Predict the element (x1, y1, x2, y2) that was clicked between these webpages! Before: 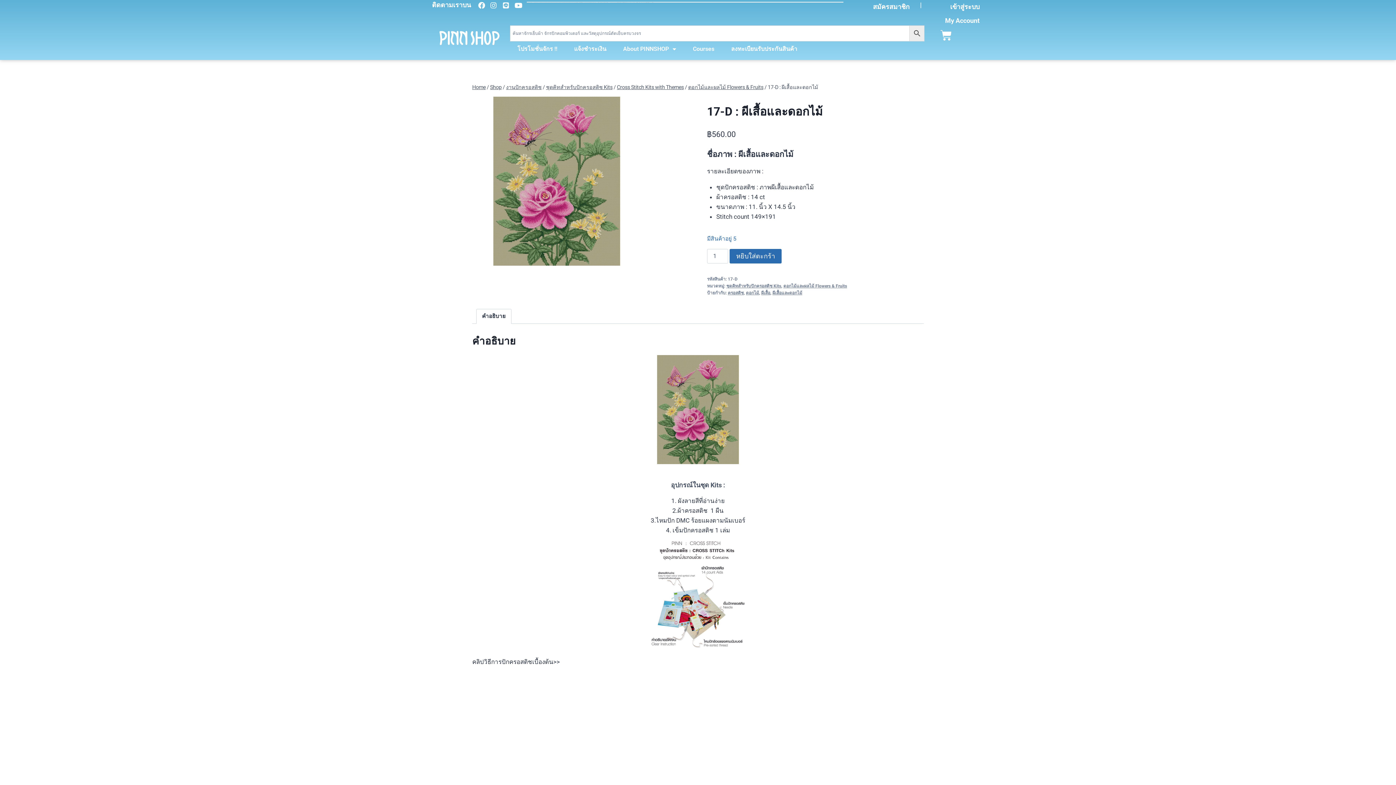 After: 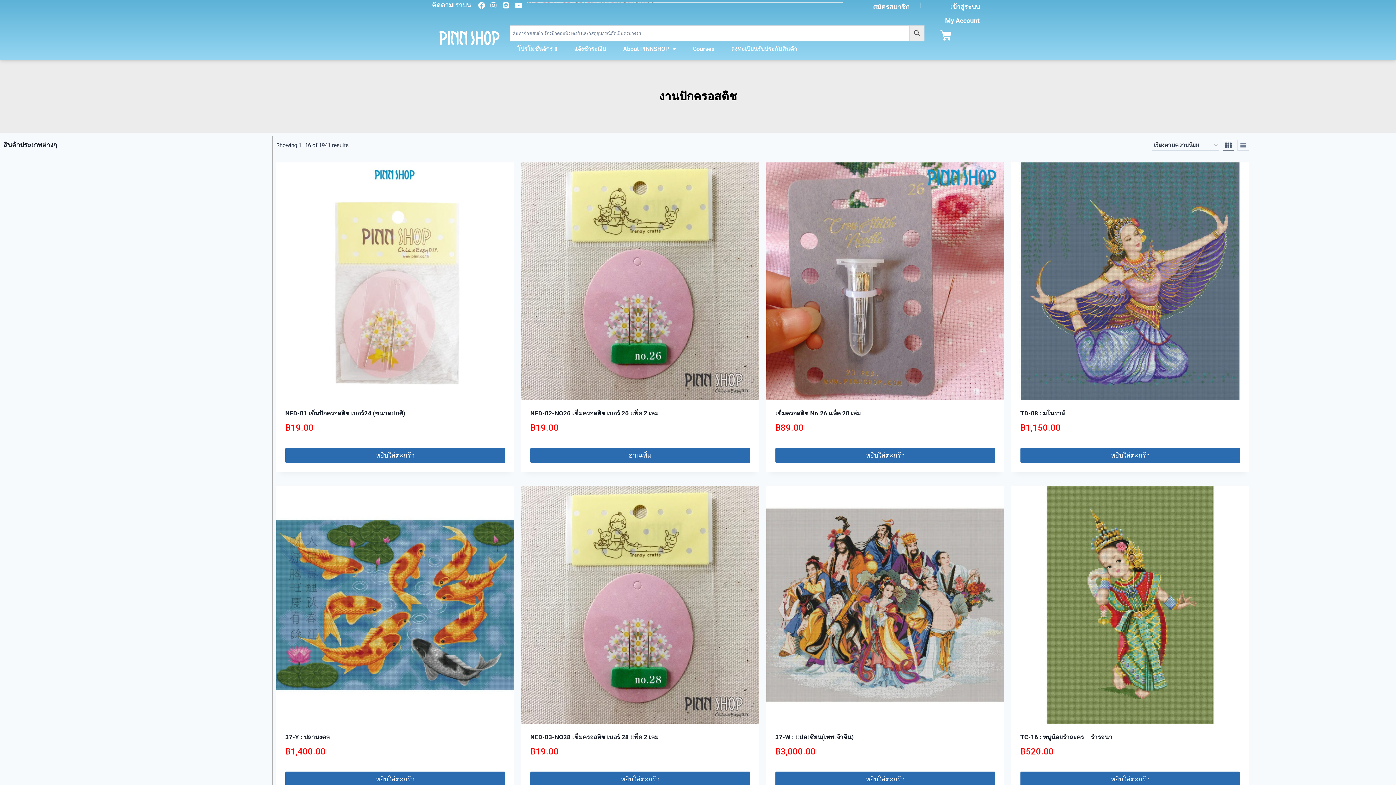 Action: bbox: (506, 84, 541, 90) label: งานปักครอสติช